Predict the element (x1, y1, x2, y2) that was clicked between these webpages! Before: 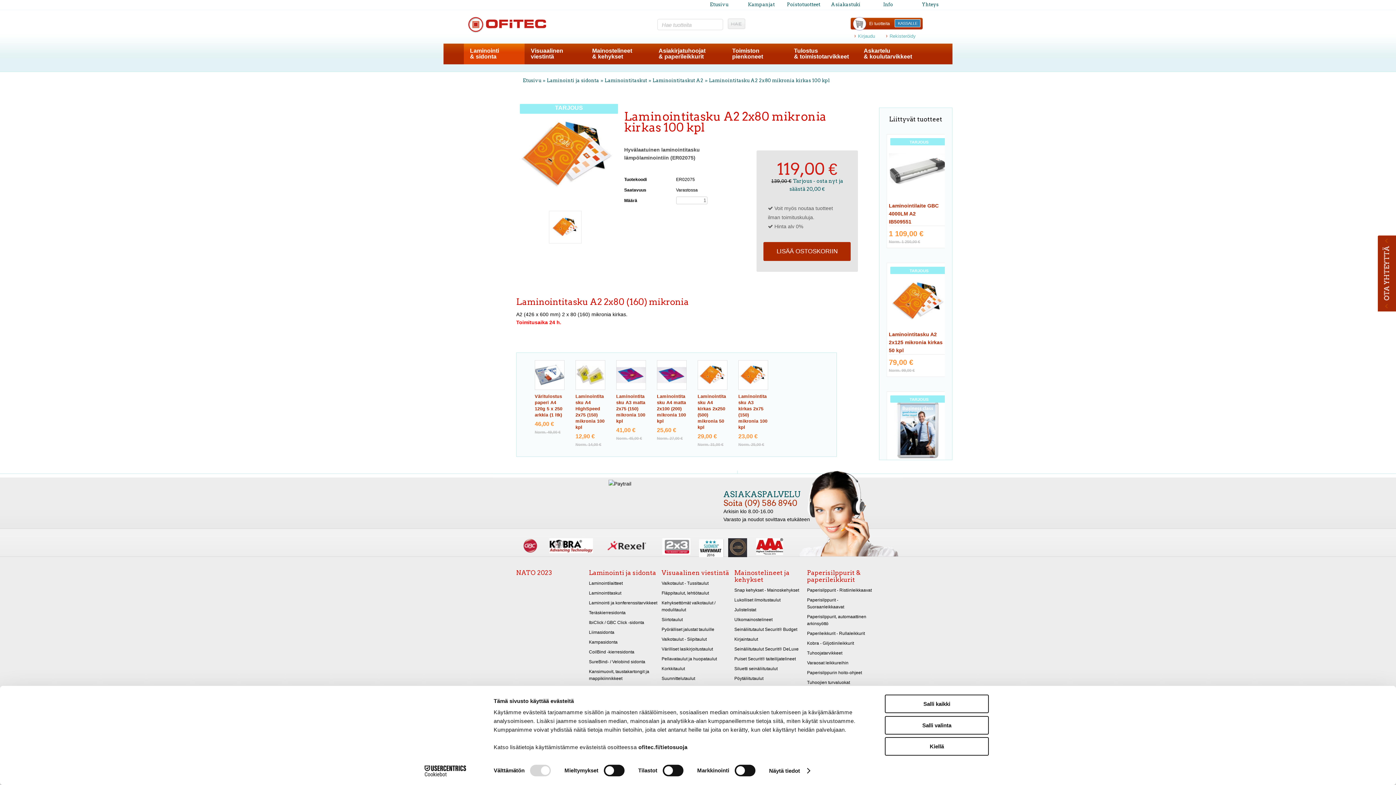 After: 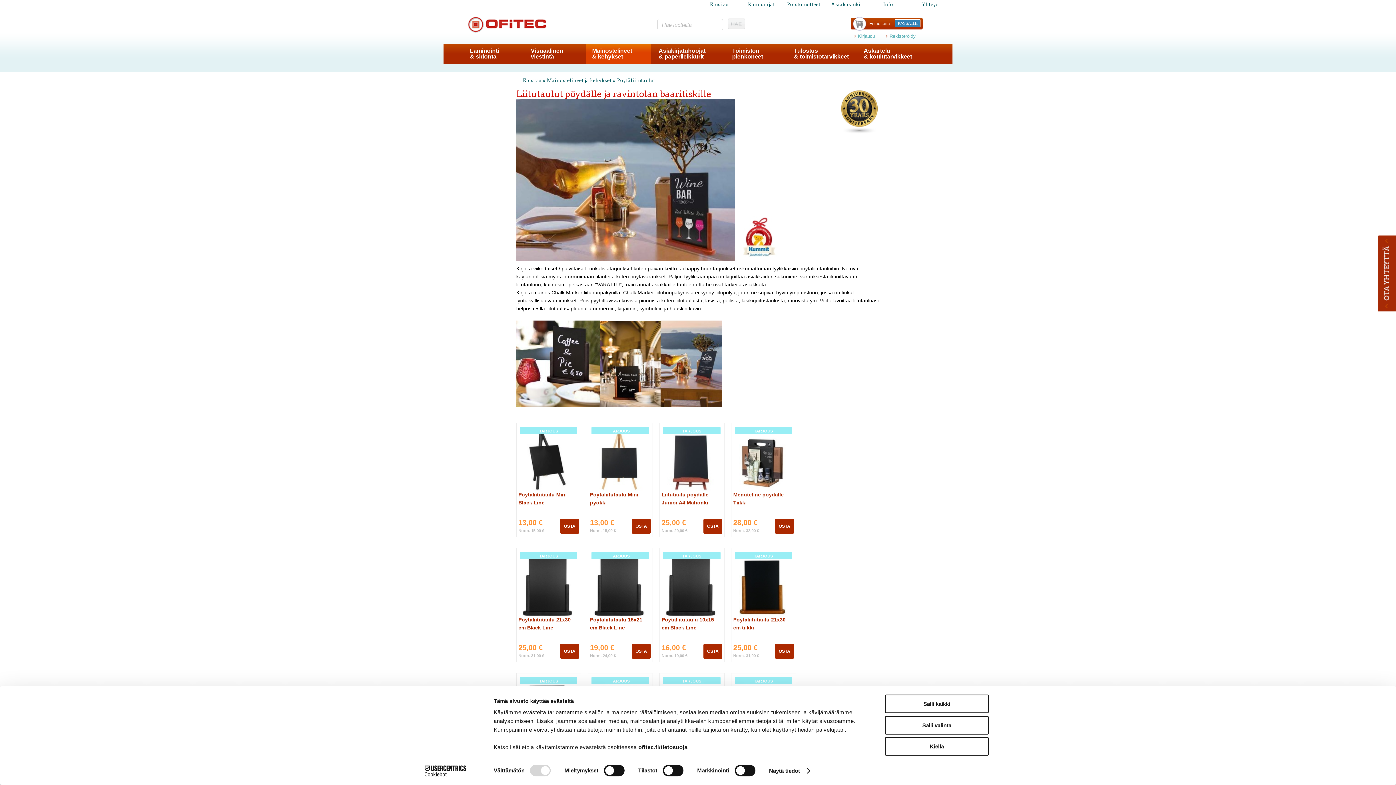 Action: bbox: (734, 675, 803, 685) label: Pöytäliitutaulut